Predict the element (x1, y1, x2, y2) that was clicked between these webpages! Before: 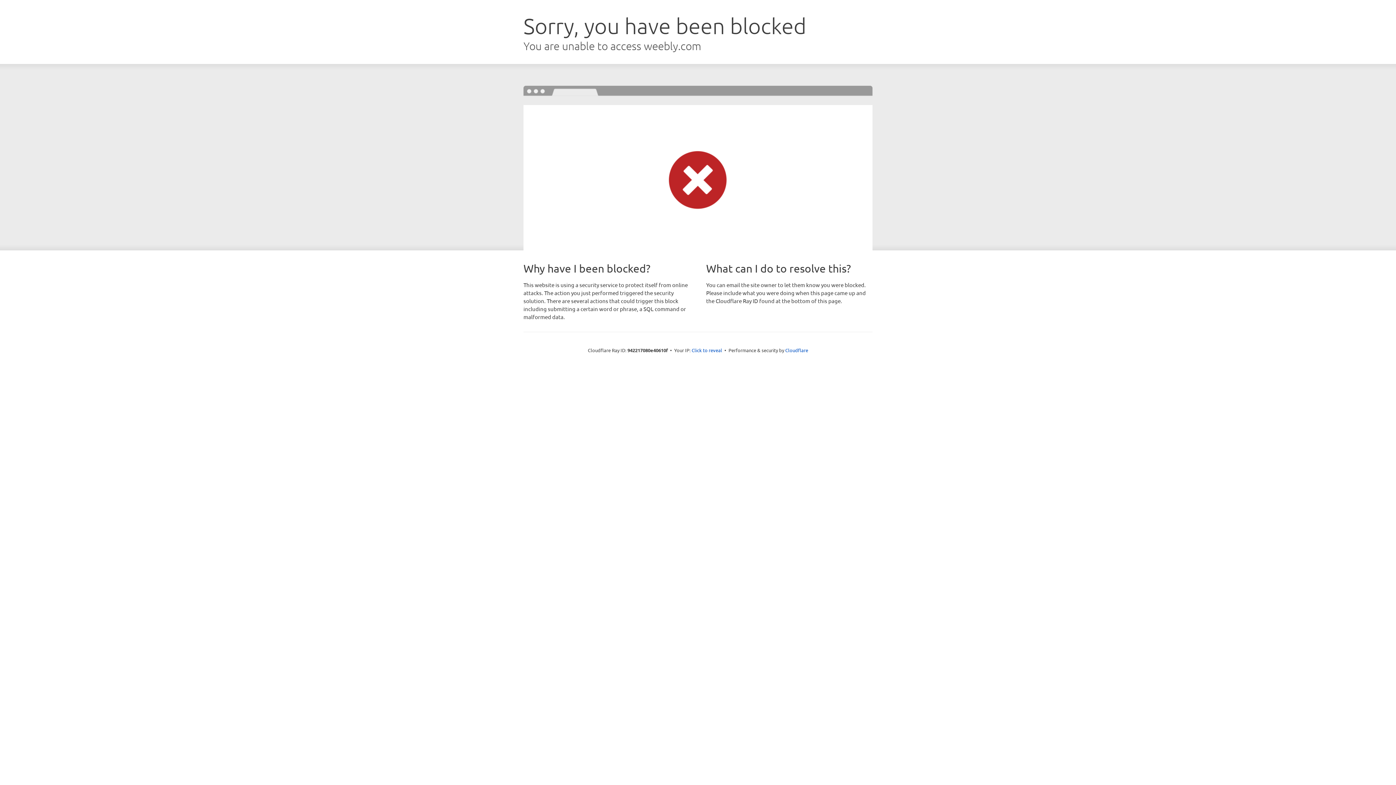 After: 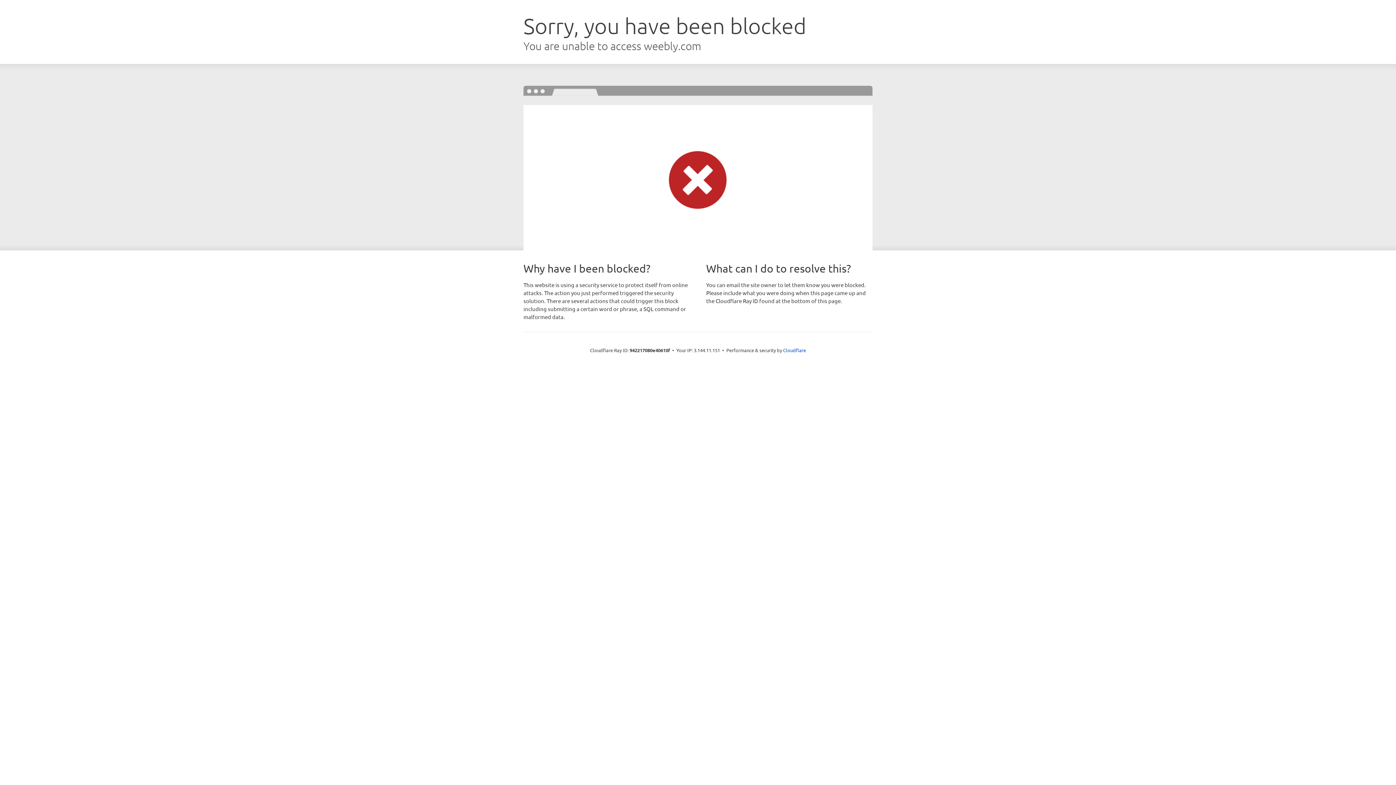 Action: bbox: (691, 346, 722, 353) label: Click to reveal